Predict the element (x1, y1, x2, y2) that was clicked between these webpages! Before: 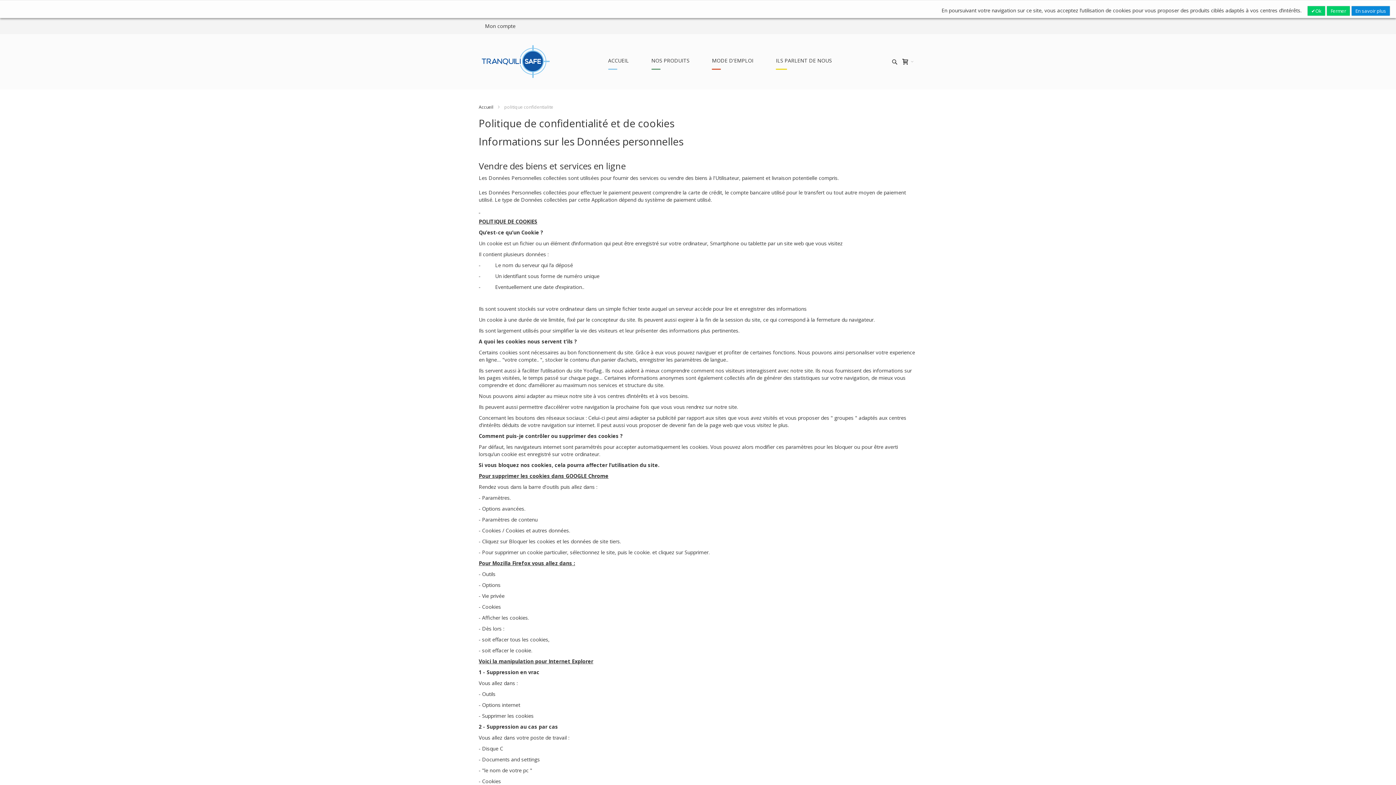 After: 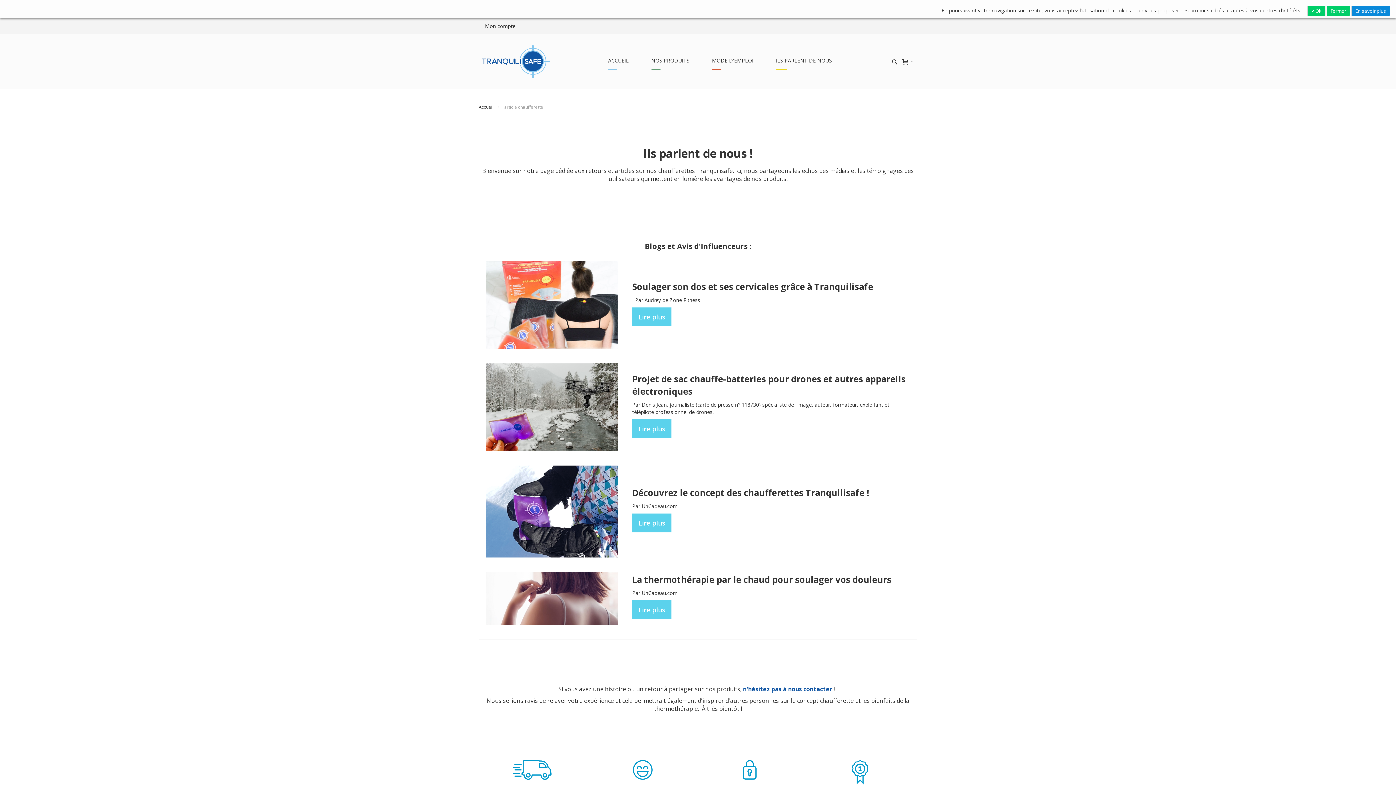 Action: bbox: (771, 51, 832, 69) label: ILS PARLENT DE NOUS